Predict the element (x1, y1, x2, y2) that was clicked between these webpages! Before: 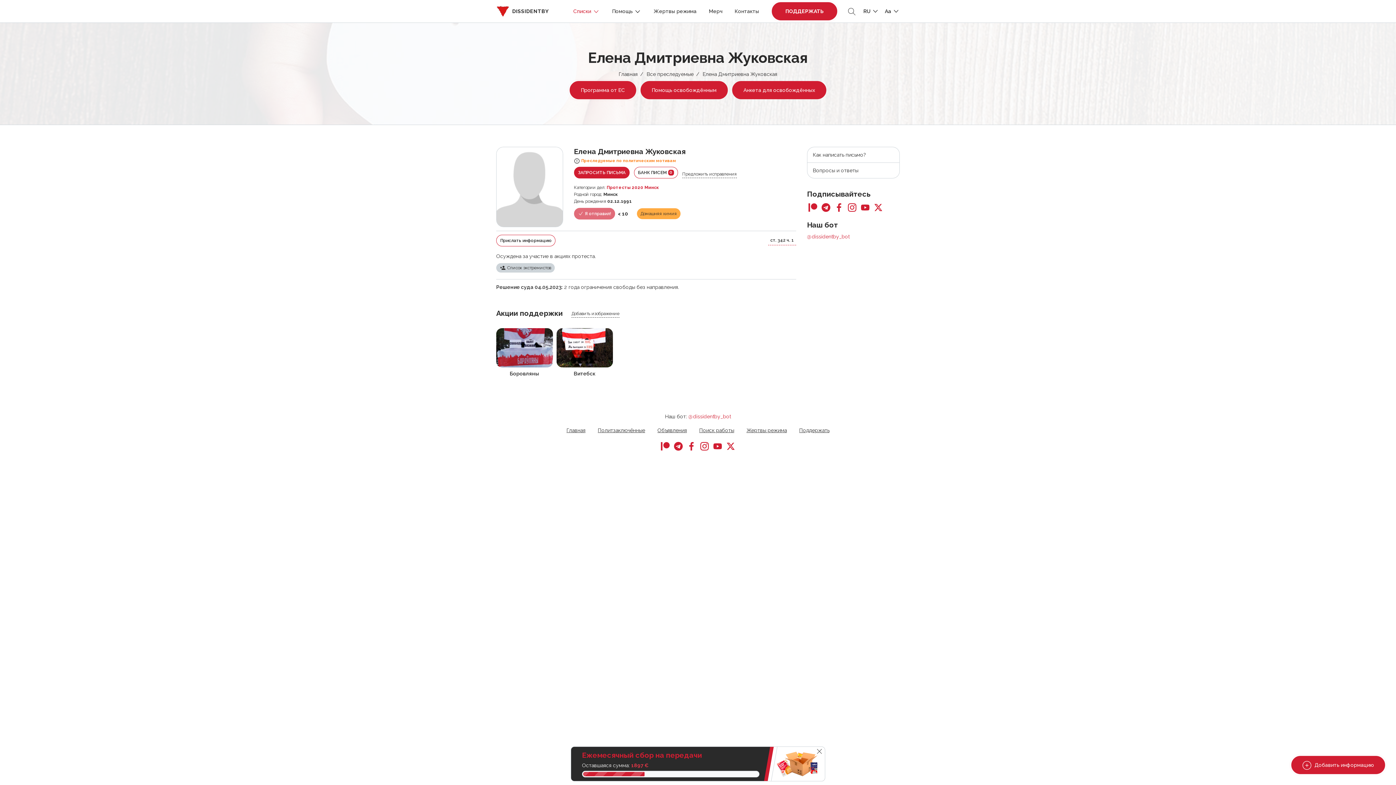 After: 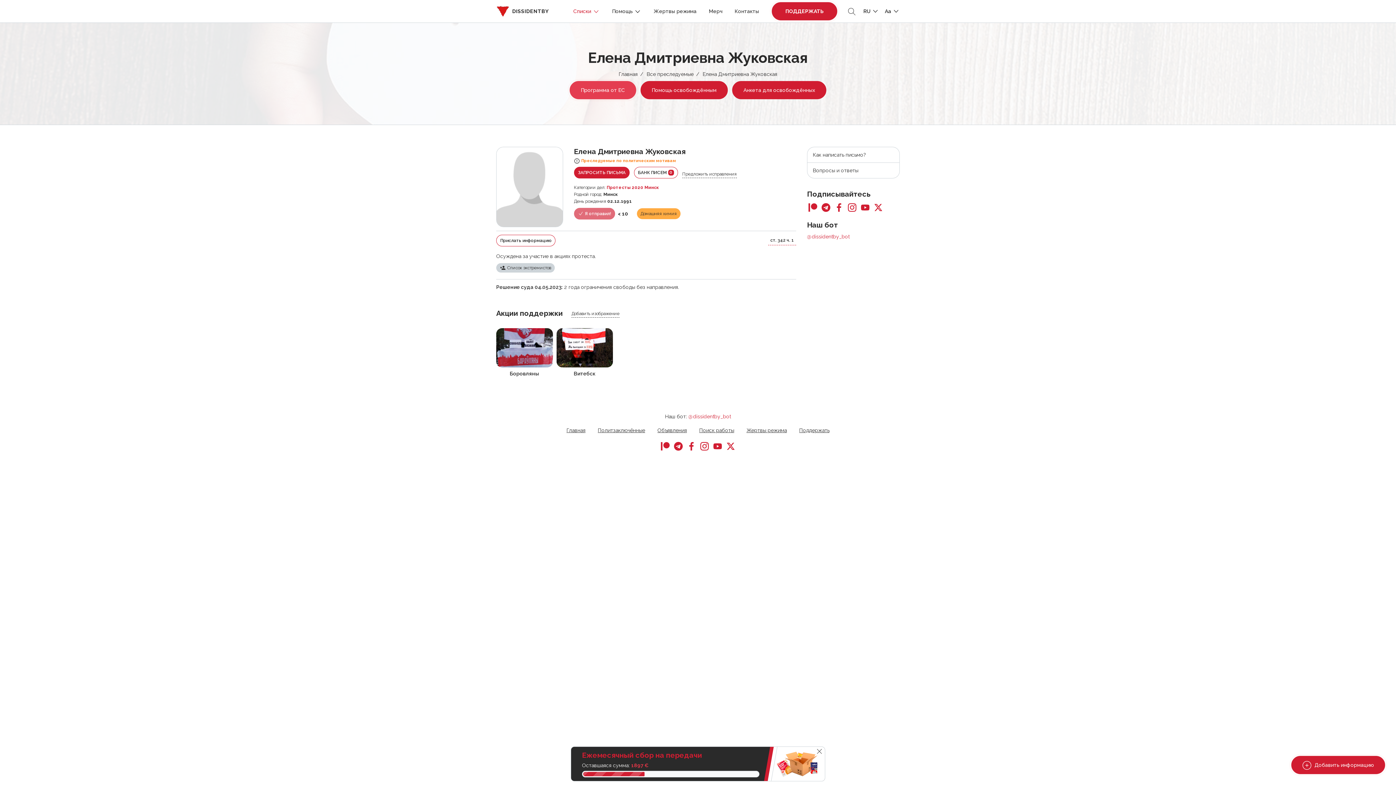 Action: label: Программа от ЕС bbox: (569, 81, 636, 99)